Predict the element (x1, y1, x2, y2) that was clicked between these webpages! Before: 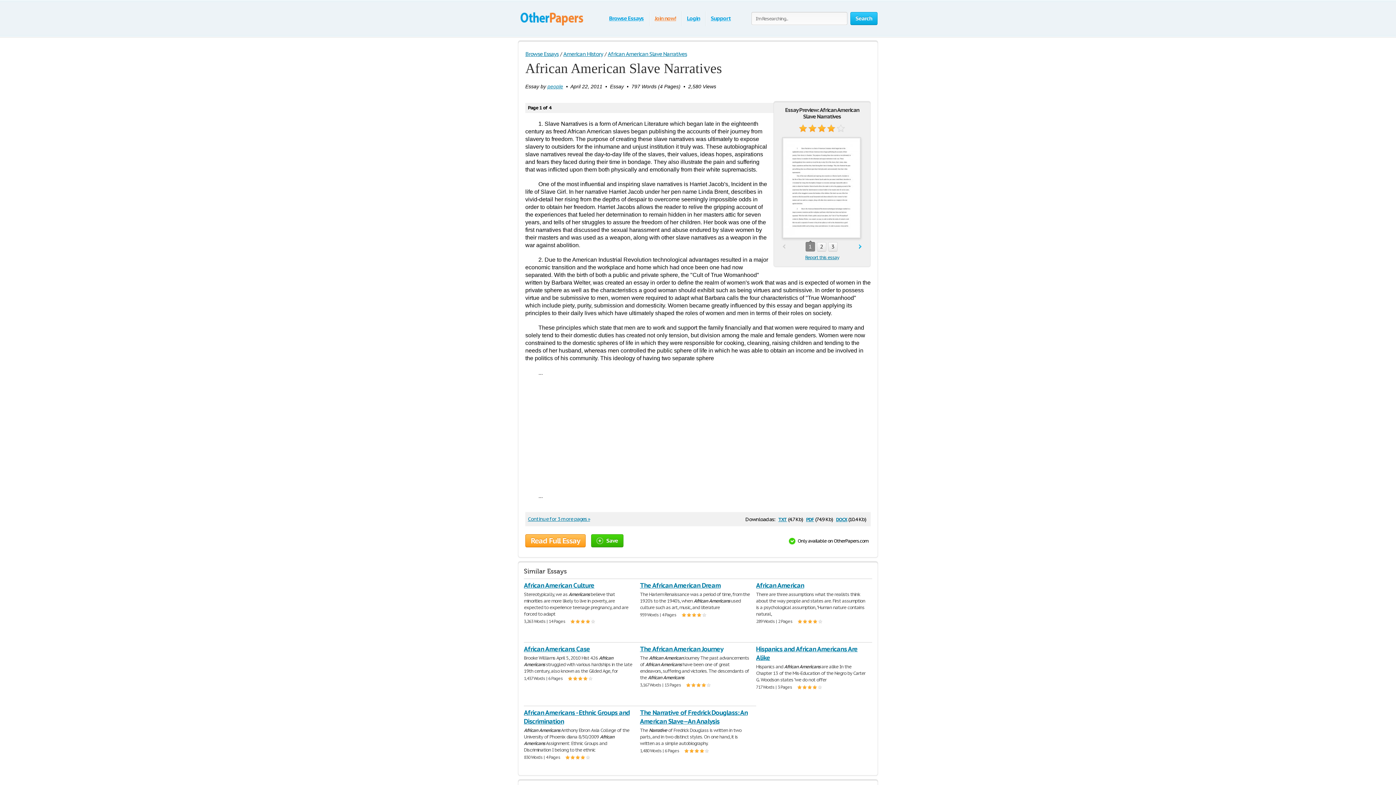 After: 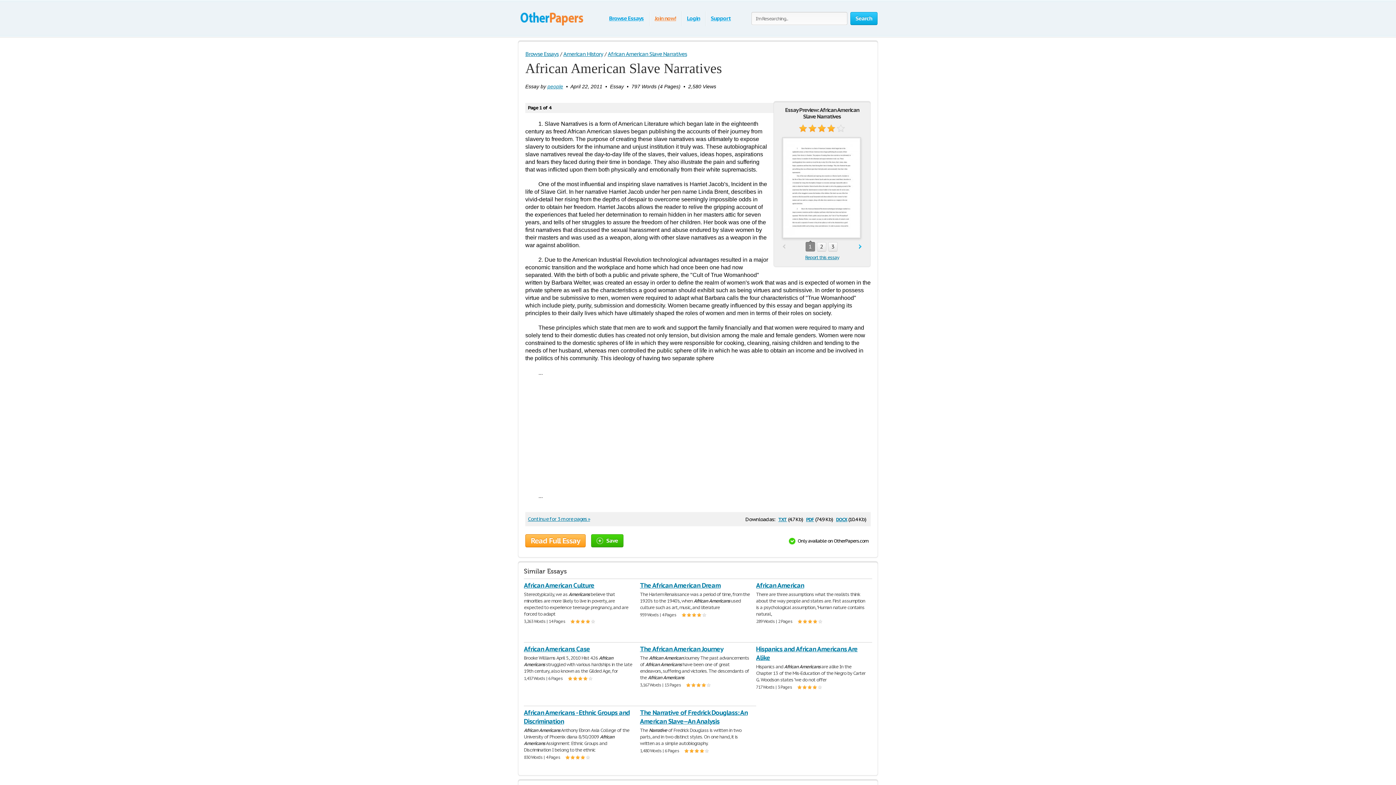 Action: bbox: (782, 244, 785, 249) label: prev